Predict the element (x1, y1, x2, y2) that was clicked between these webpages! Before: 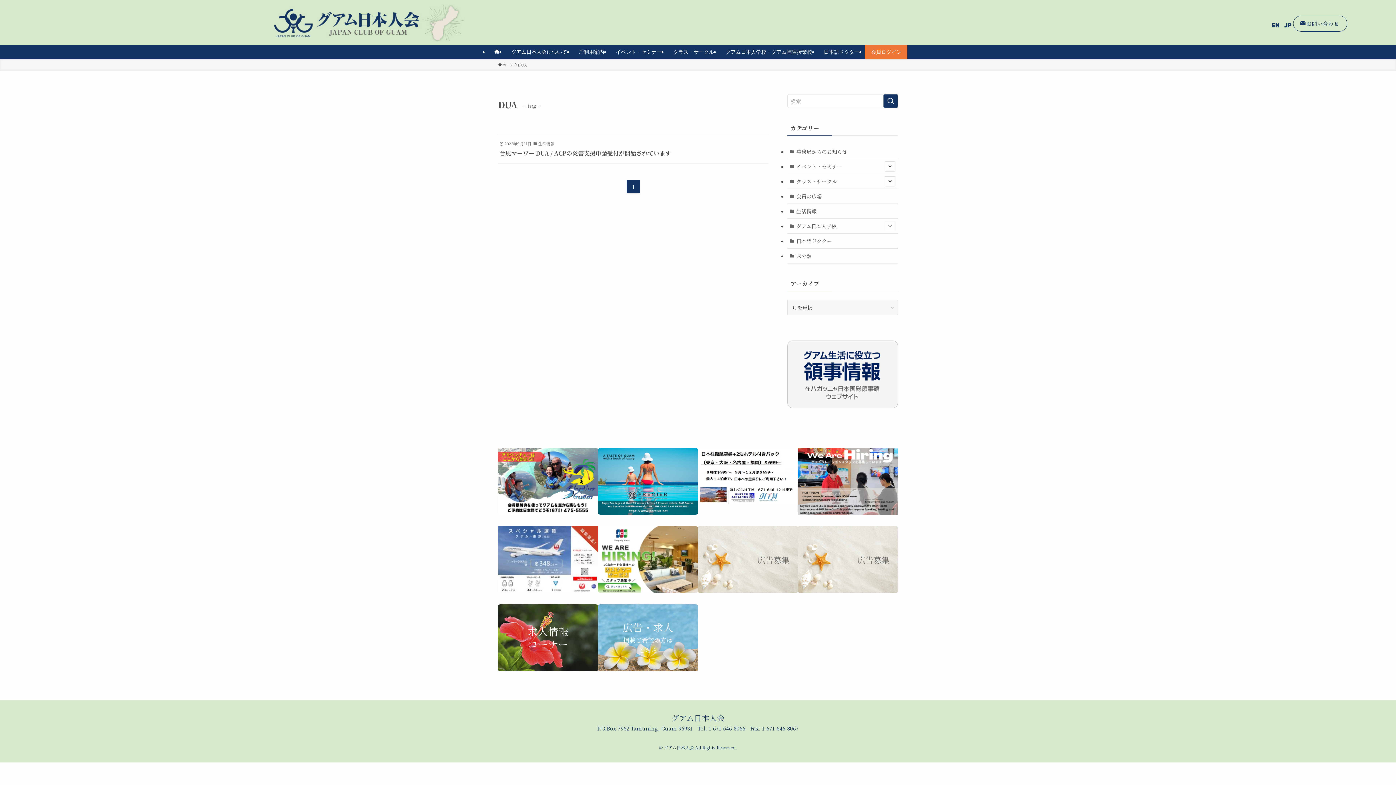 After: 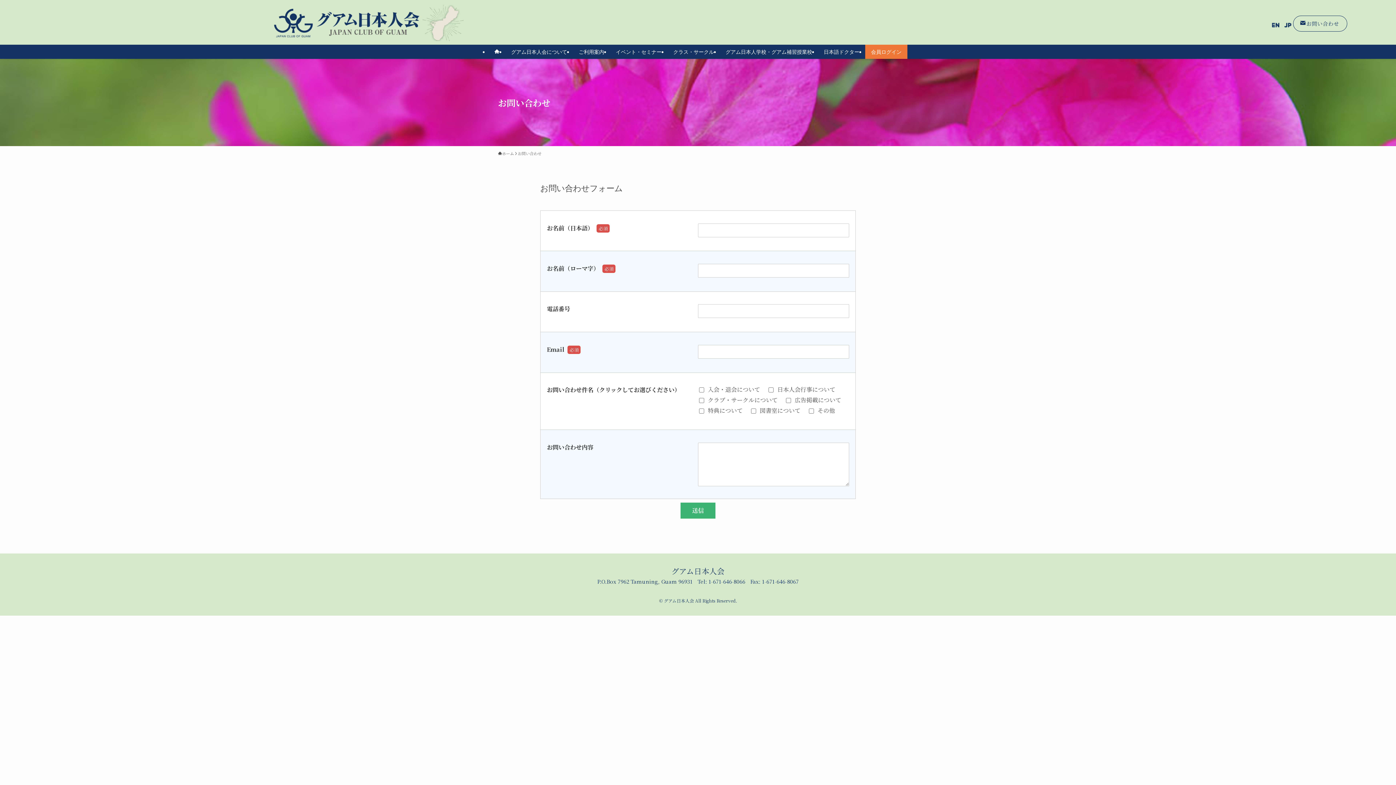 Action: bbox: (1293, 15, 1347, 31) label: お問い合わせ